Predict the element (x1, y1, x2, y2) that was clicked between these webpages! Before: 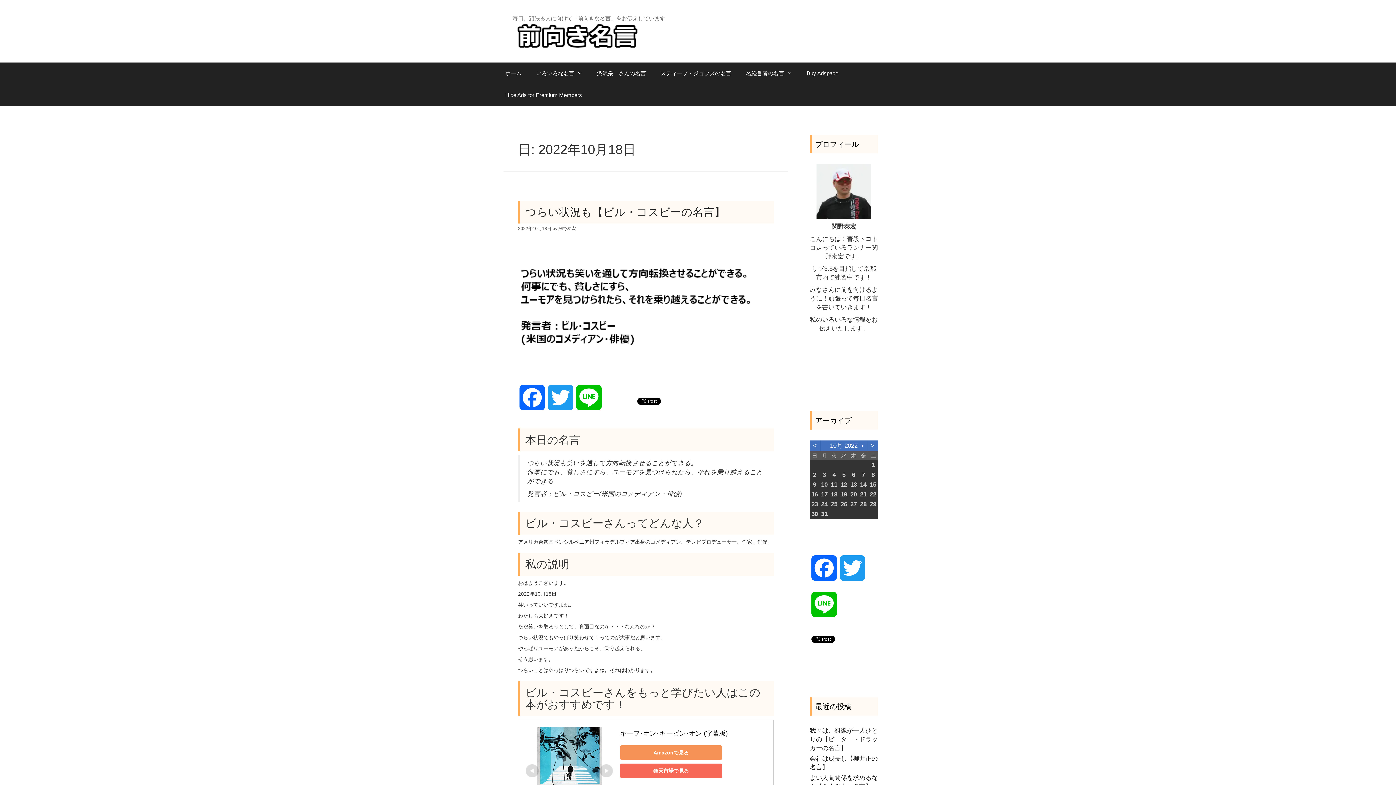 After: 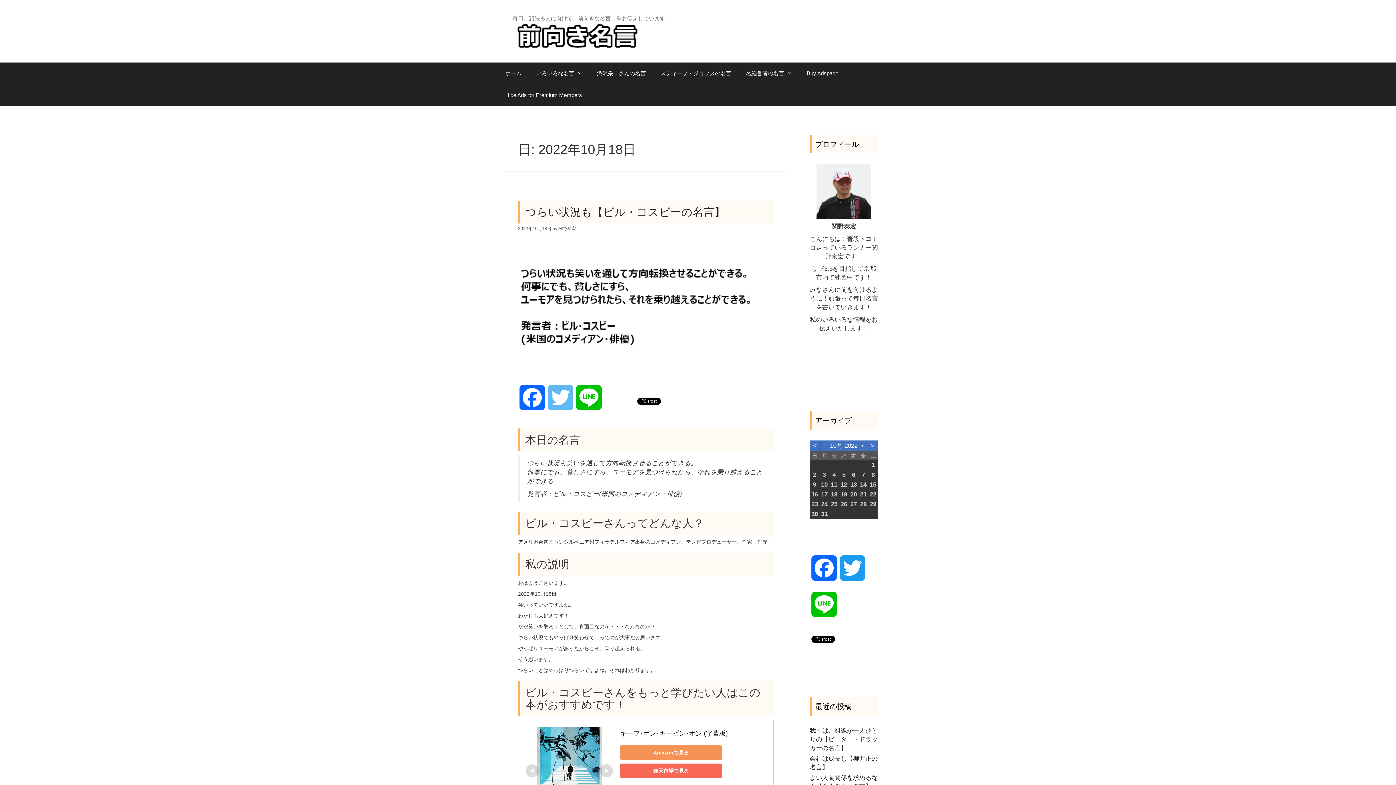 Action: label: Twitter bbox: (546, 385, 574, 421)